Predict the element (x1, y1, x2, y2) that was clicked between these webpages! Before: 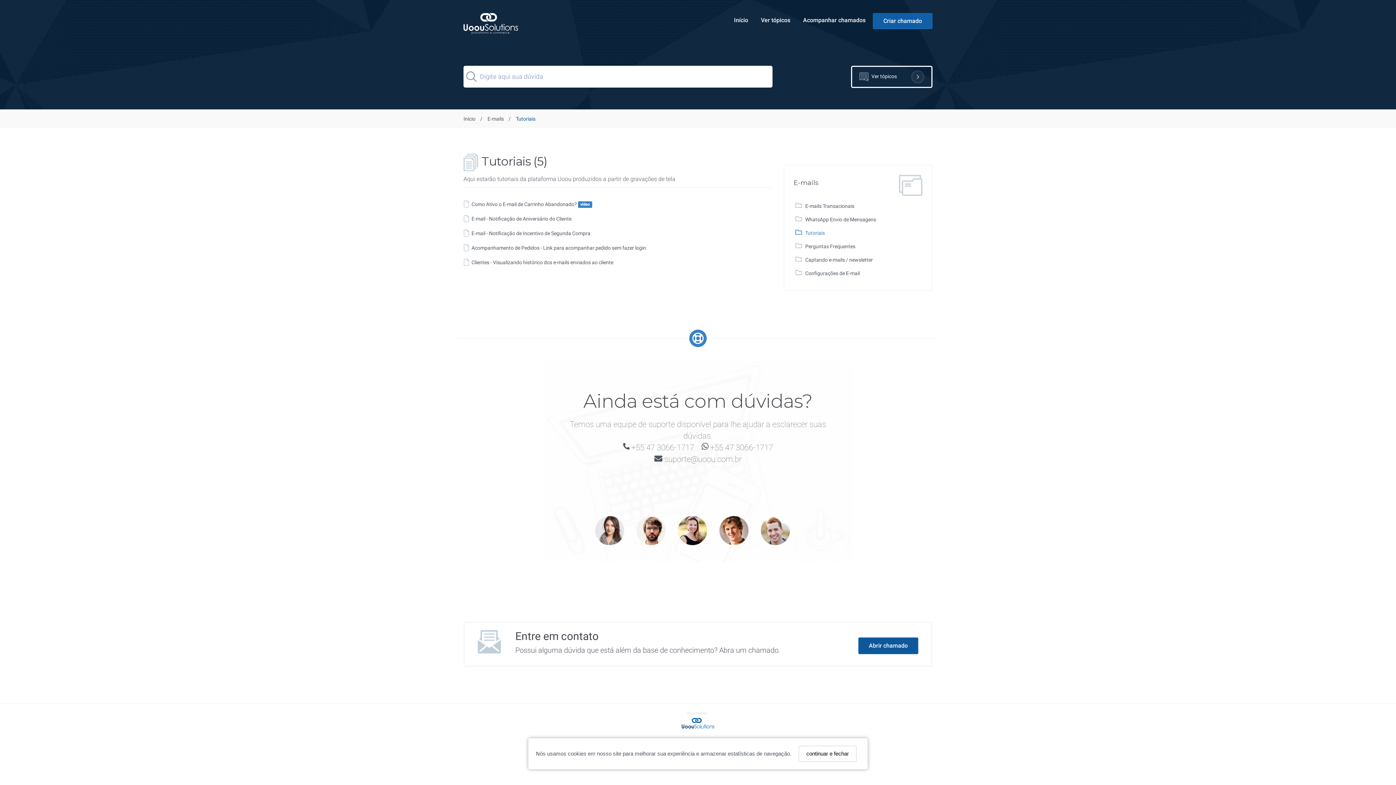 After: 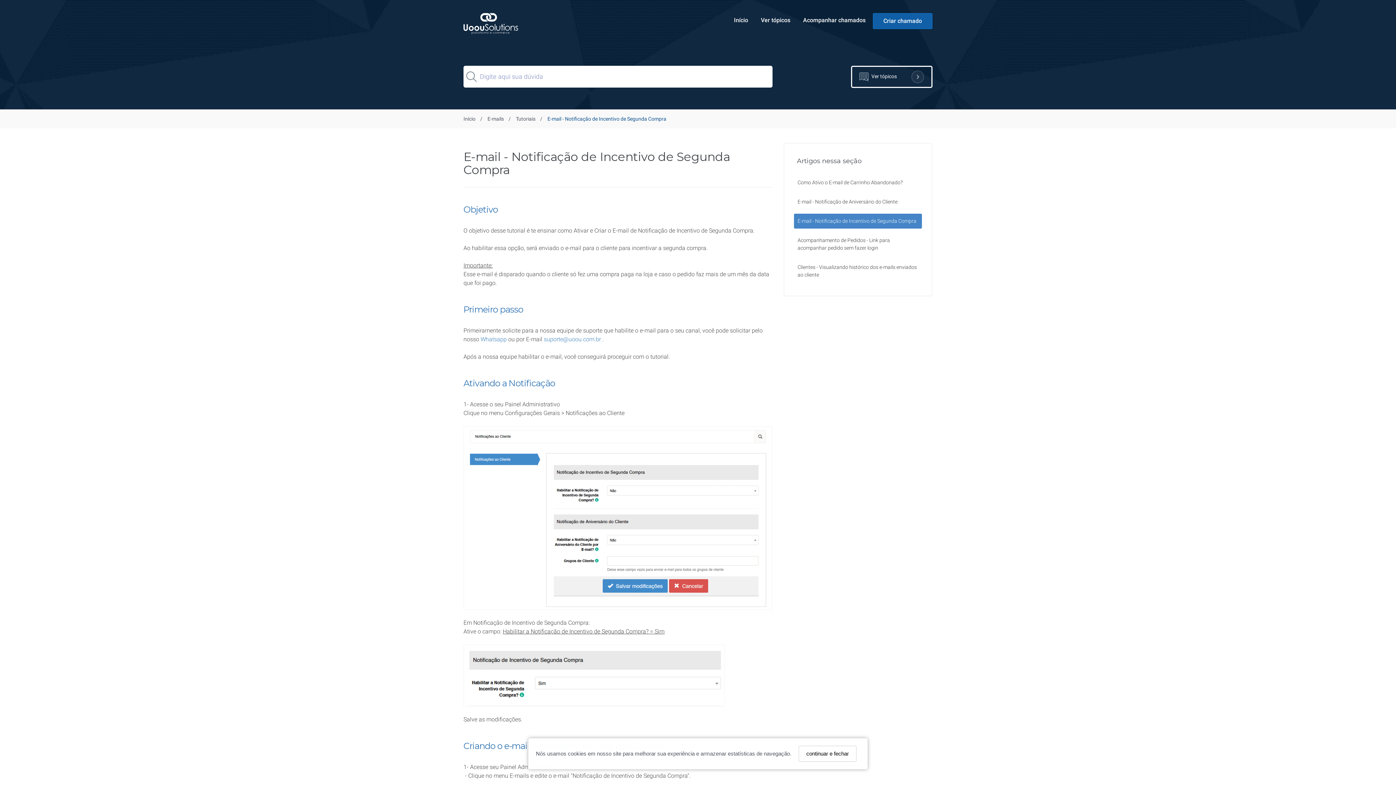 Action: label: E-mail - Notificação de Incentivo de Segunda Compra bbox: (463, 229, 772, 236)